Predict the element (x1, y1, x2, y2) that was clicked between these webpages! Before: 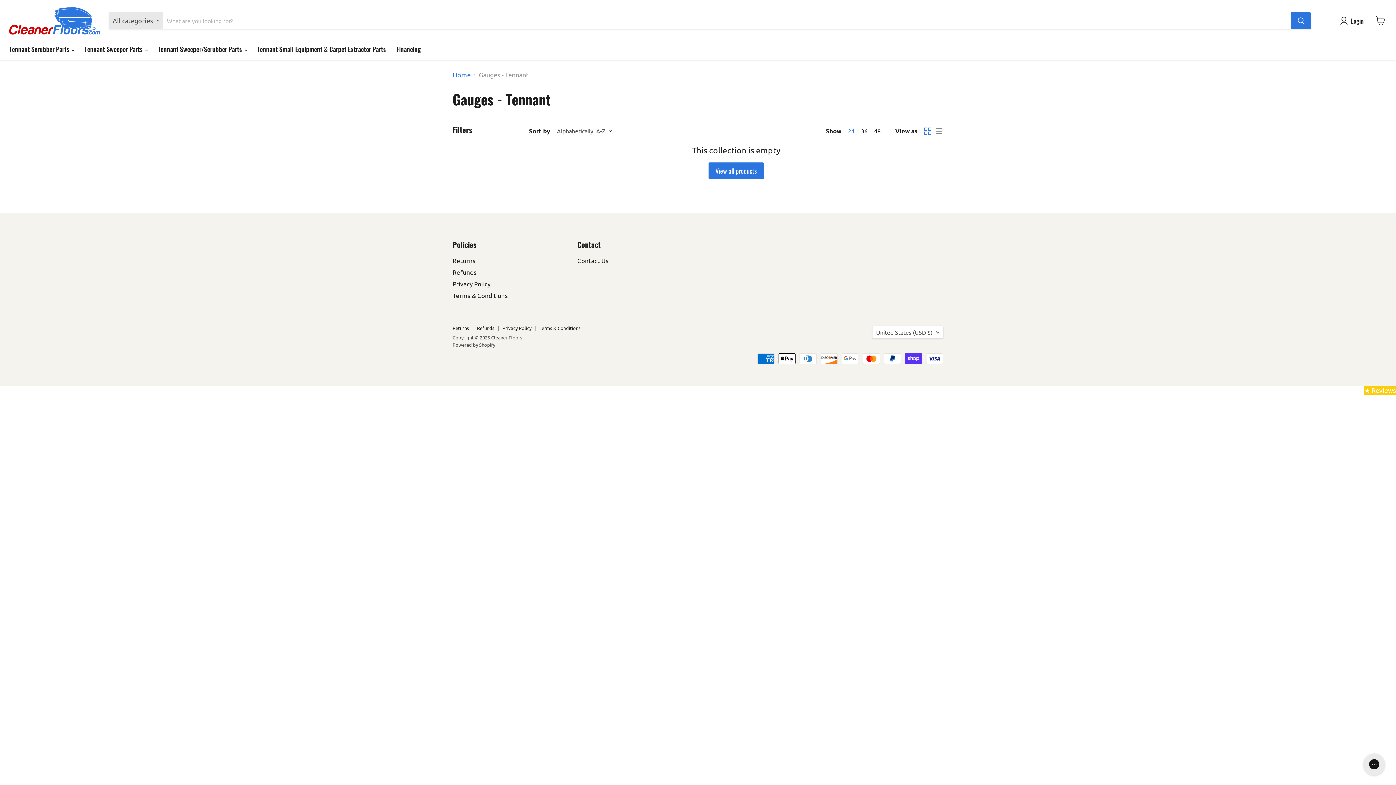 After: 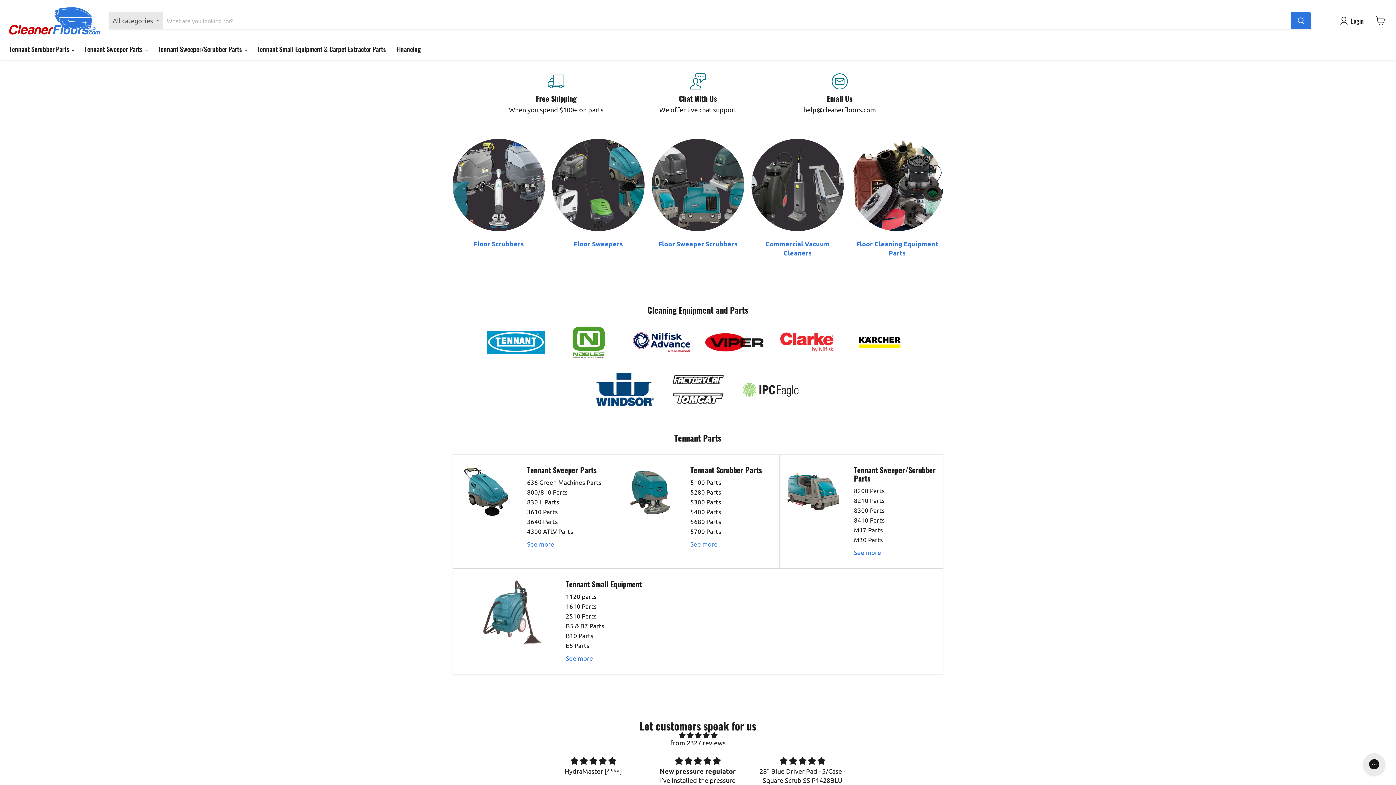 Action: bbox: (9, 7, 100, 34)